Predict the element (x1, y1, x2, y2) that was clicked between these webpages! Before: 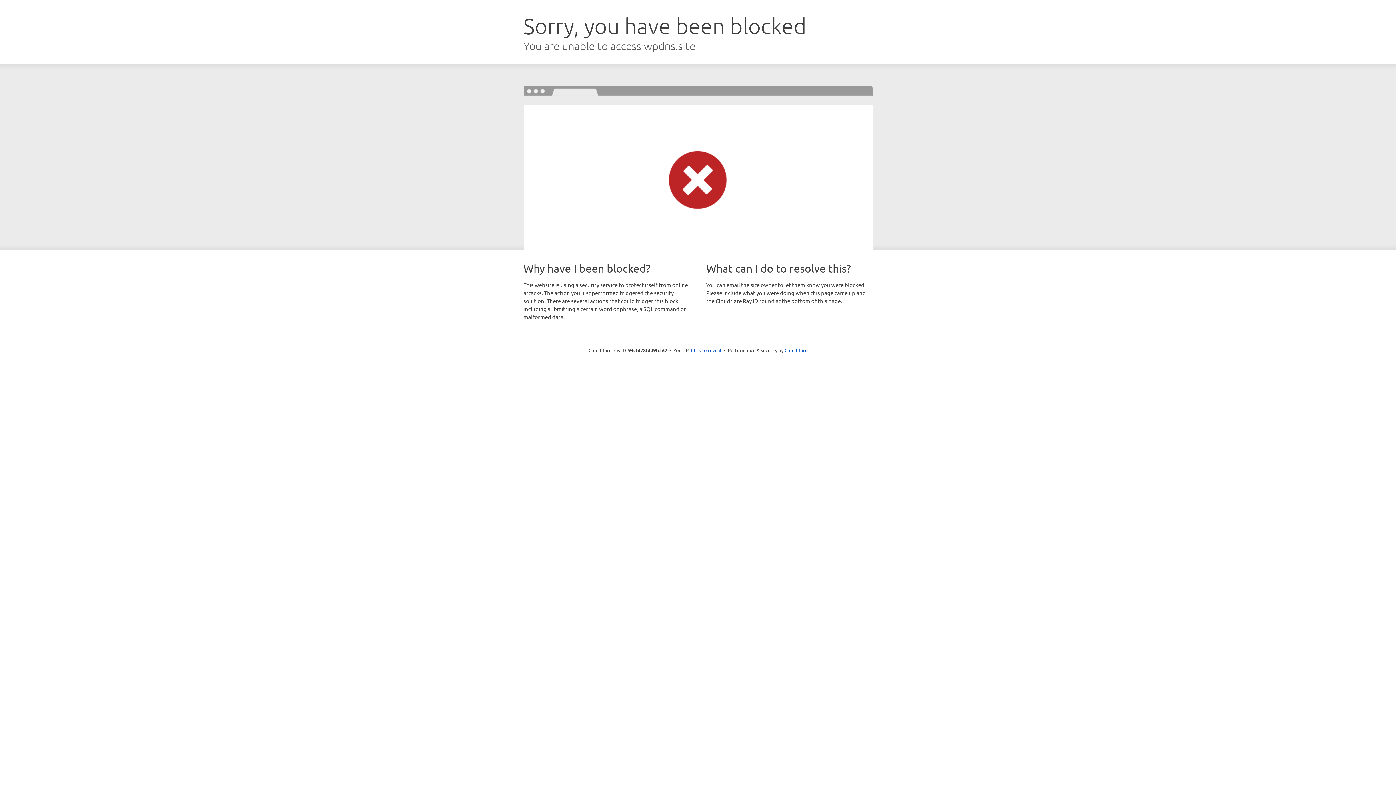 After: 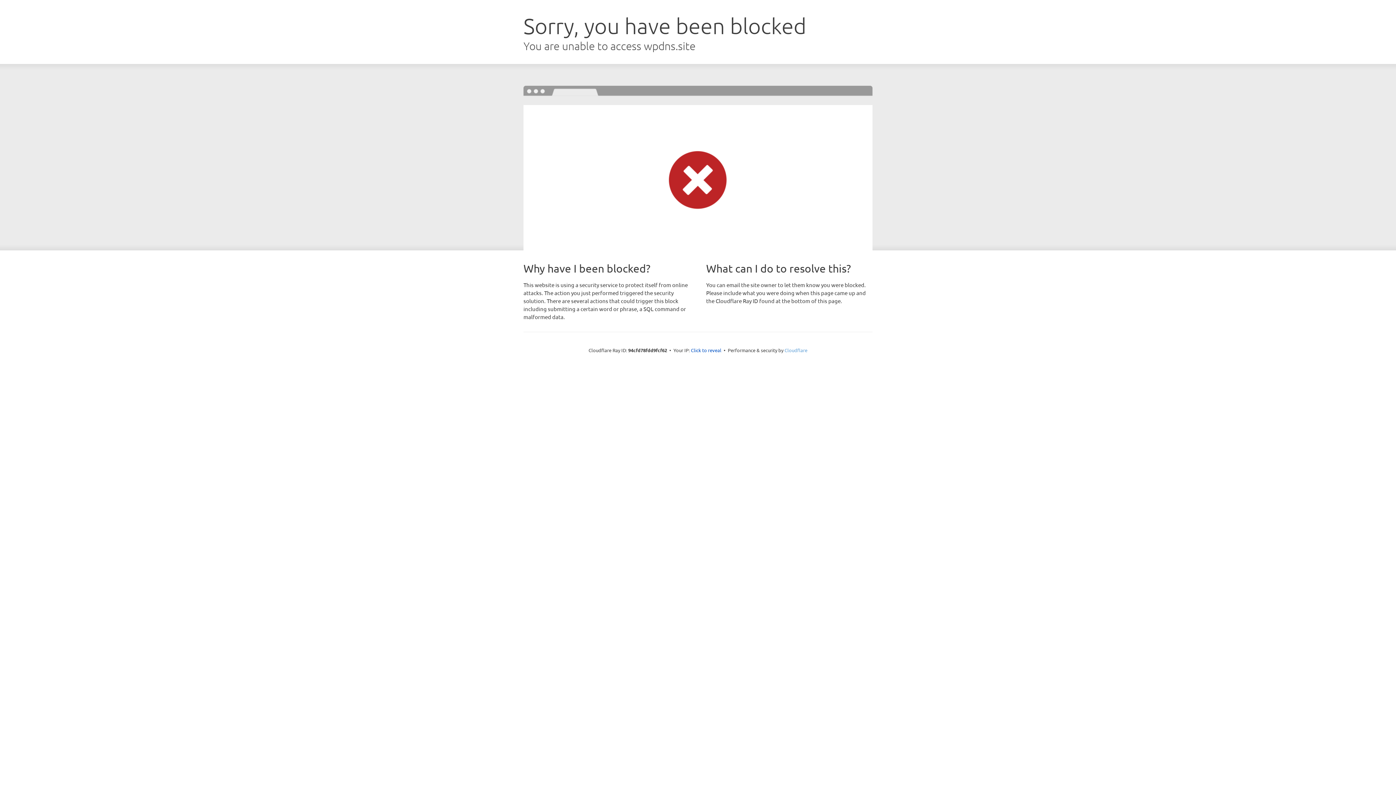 Action: bbox: (784, 347, 807, 353) label: Cloudflare